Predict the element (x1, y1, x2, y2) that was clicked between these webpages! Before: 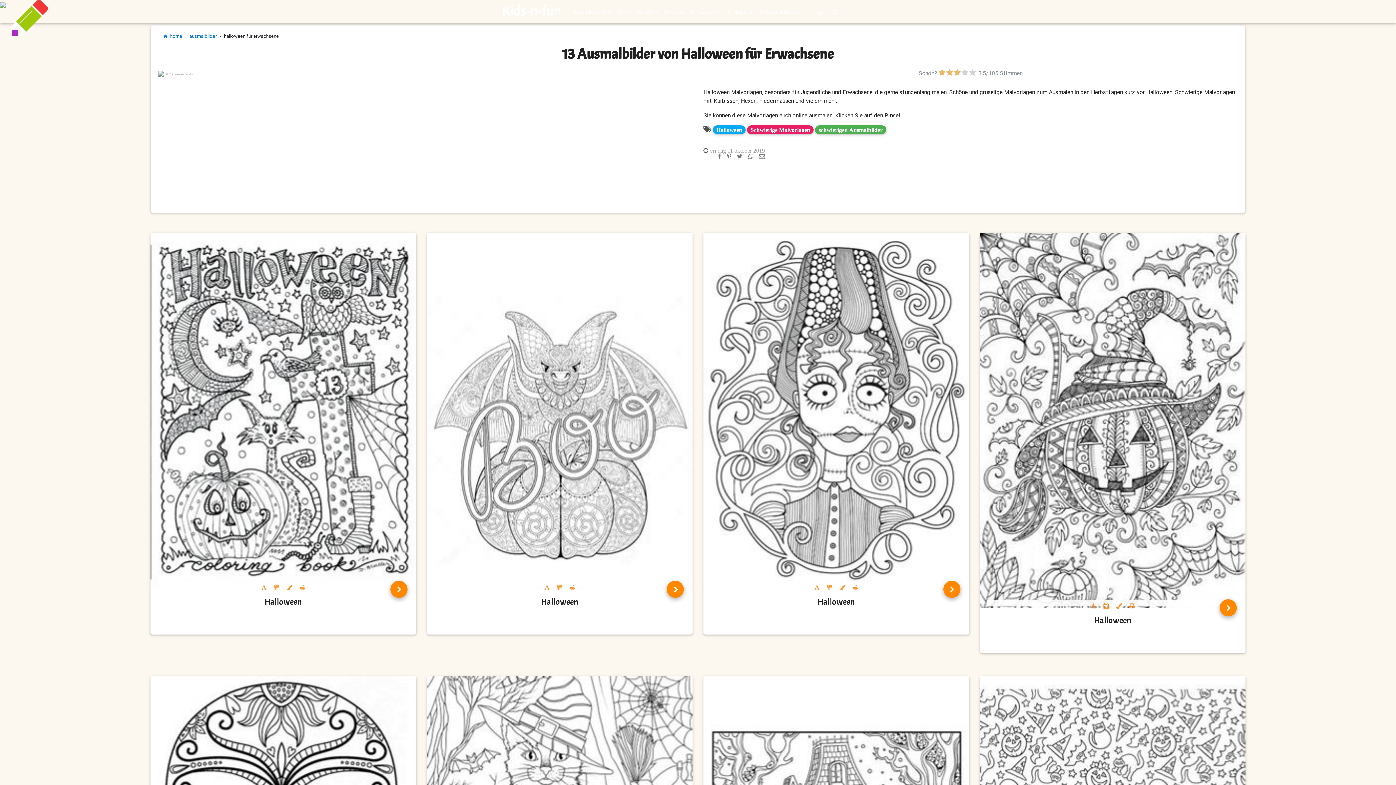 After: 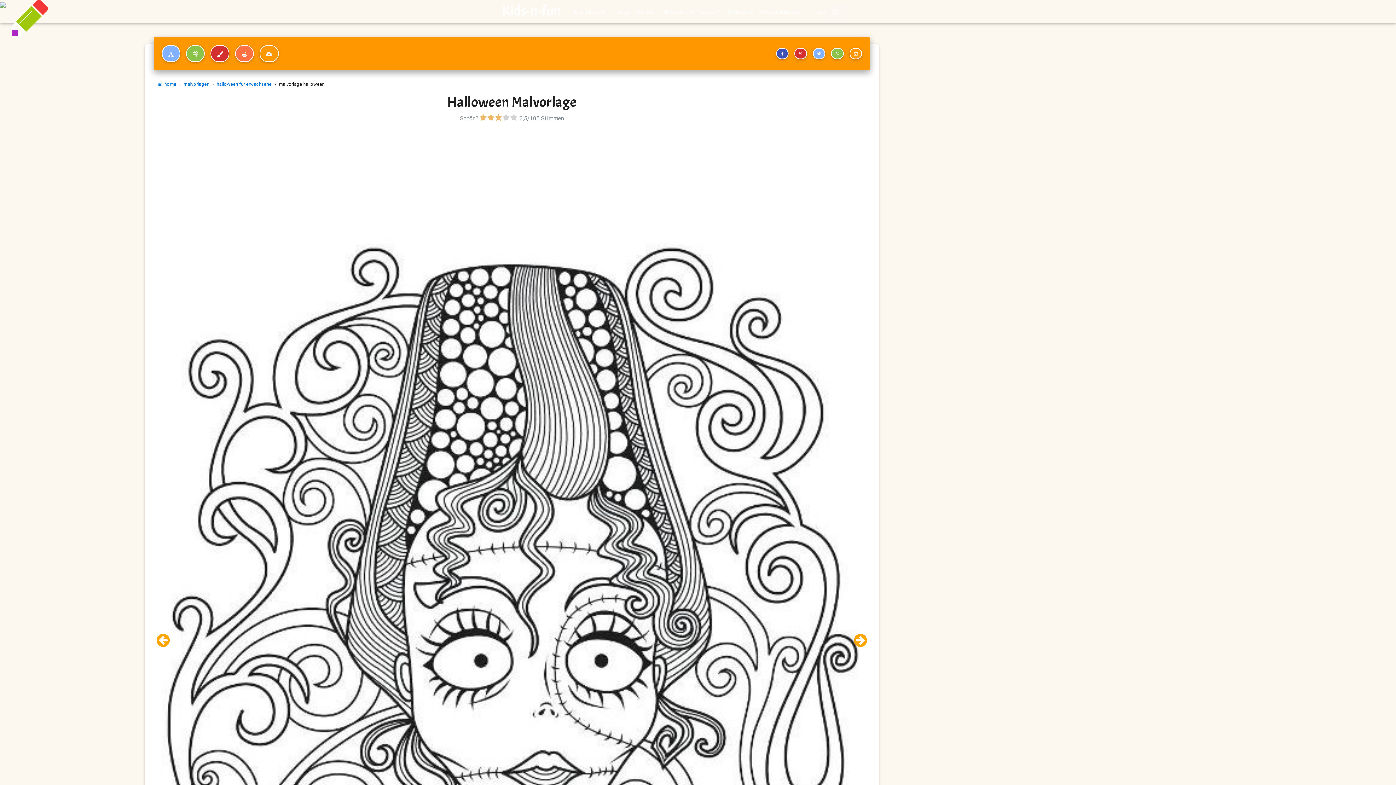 Action: bbox: (703, 233, 969, 589)